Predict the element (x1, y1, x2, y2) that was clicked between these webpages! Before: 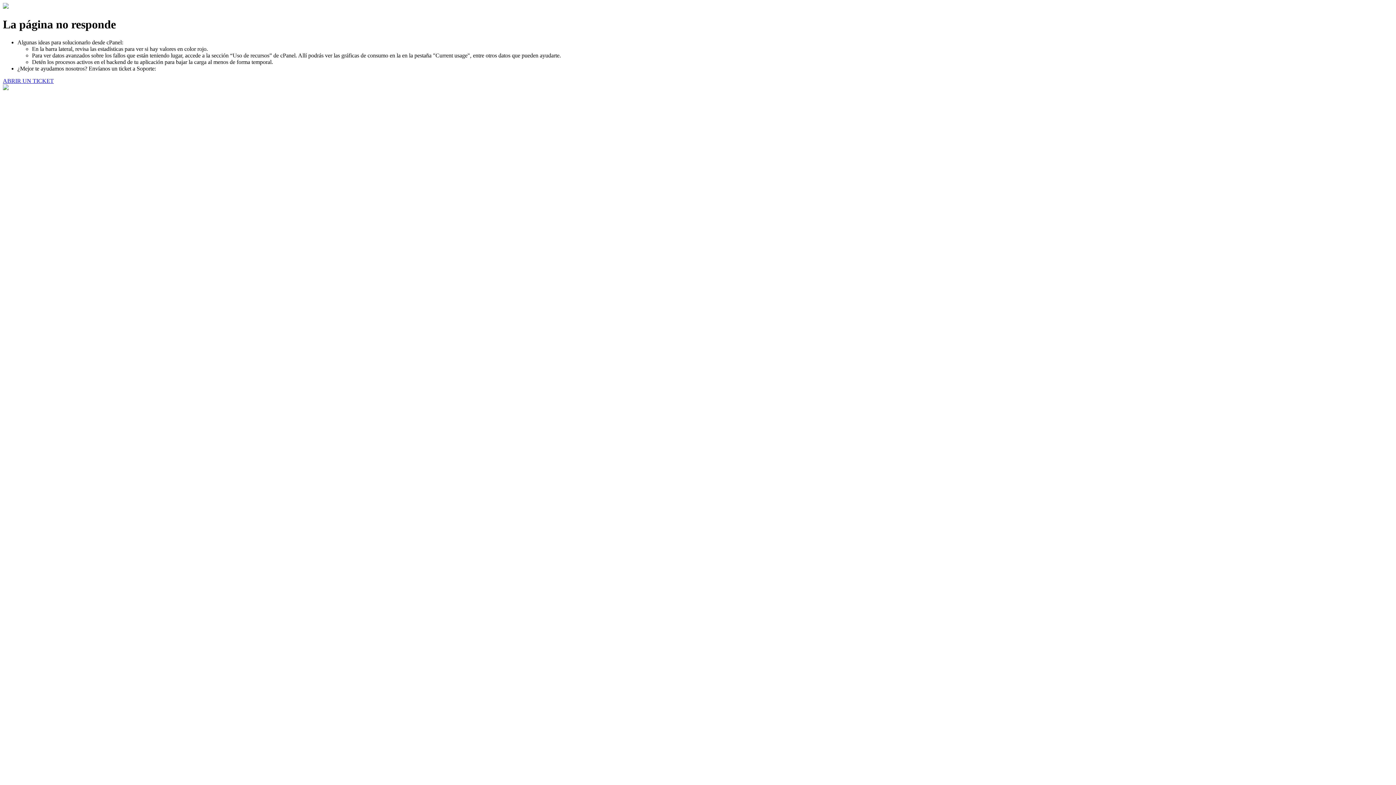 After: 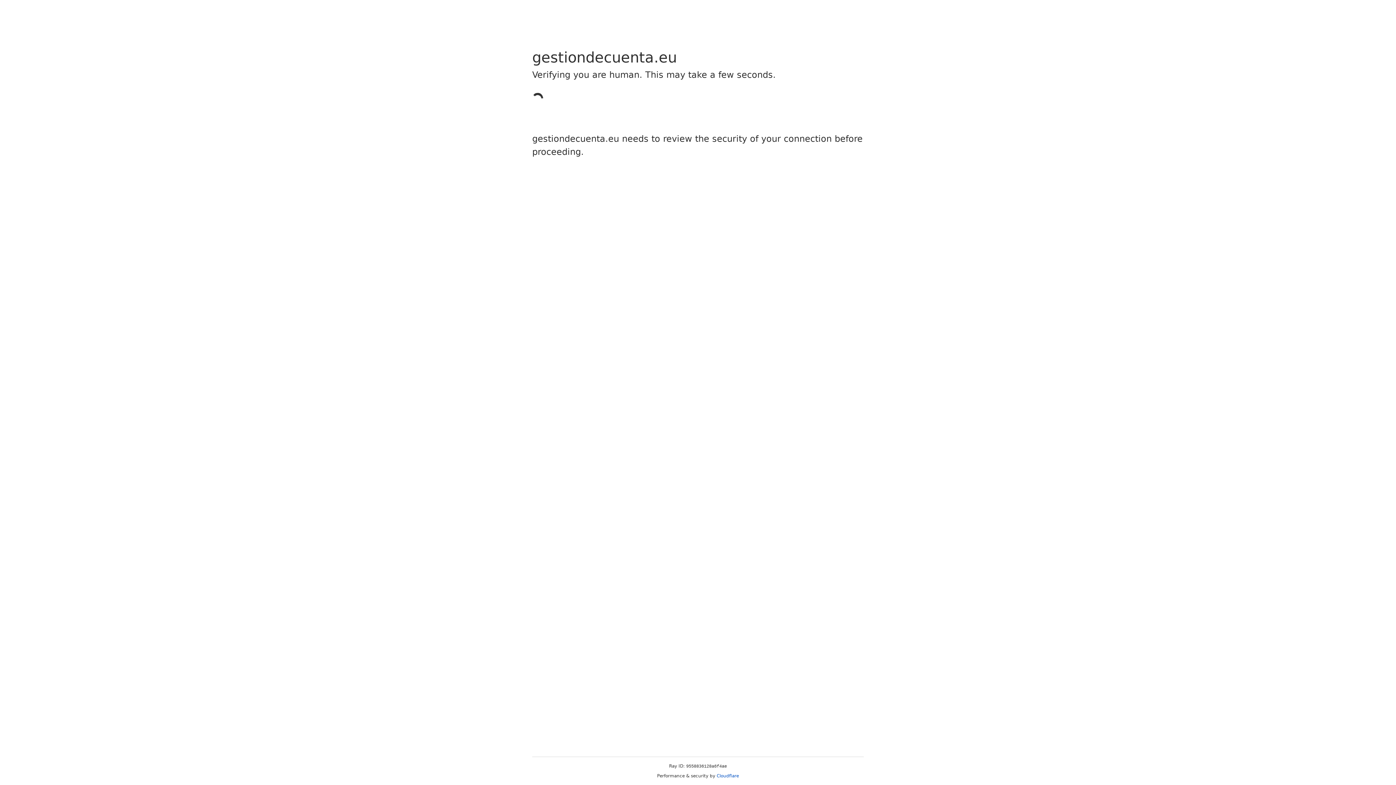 Action: label: ABRIR UN TICKET bbox: (2, 77, 53, 83)